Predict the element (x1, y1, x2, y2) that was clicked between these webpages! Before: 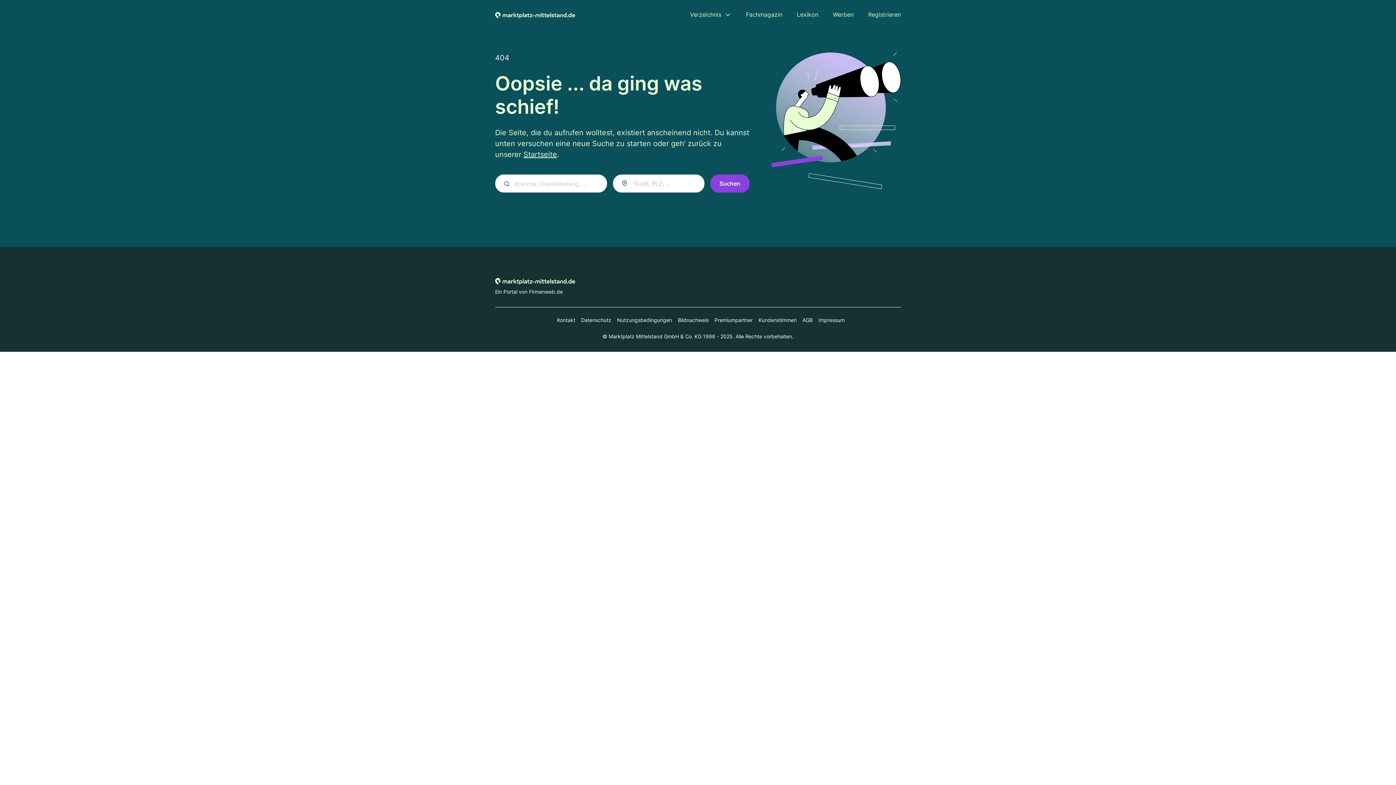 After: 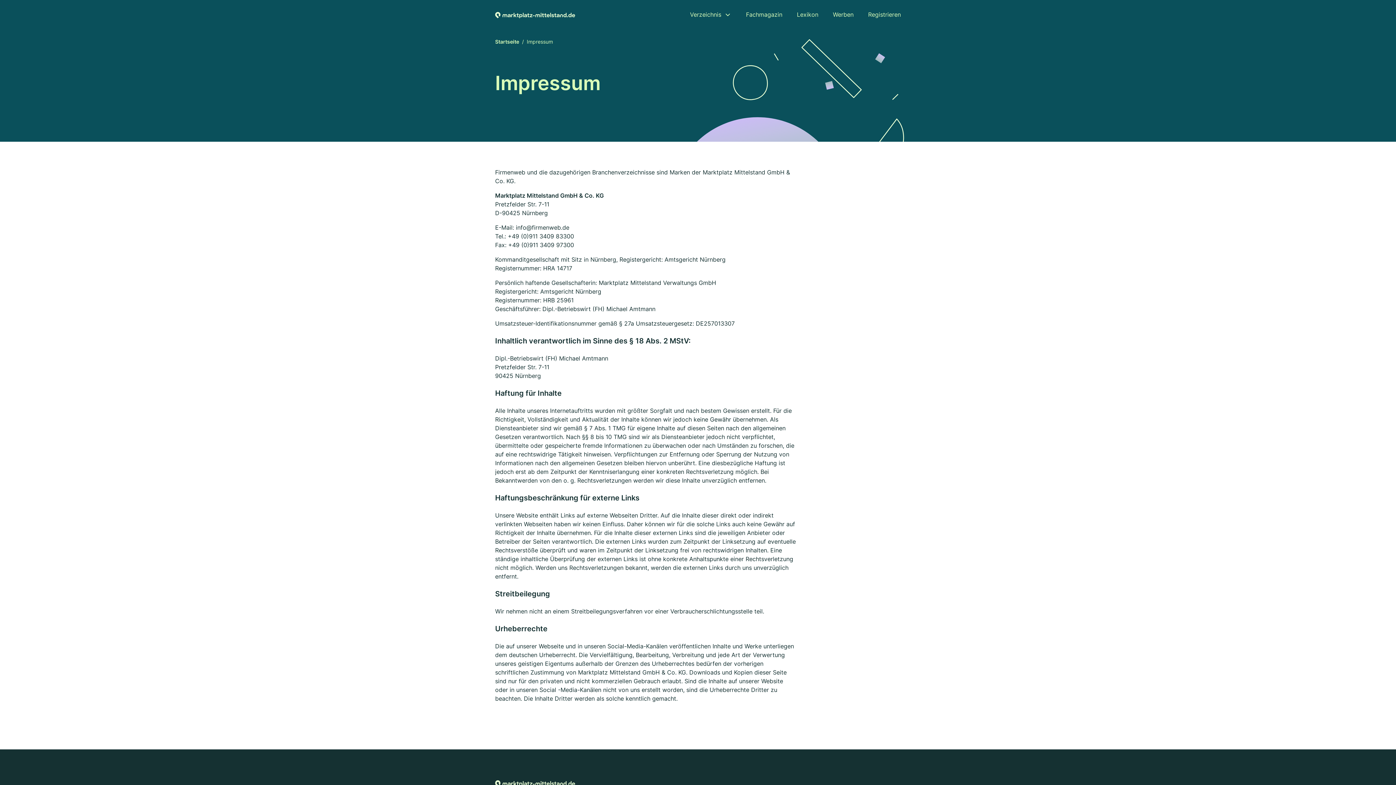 Action: label: Impressum bbox: (812, 316, 844, 324)